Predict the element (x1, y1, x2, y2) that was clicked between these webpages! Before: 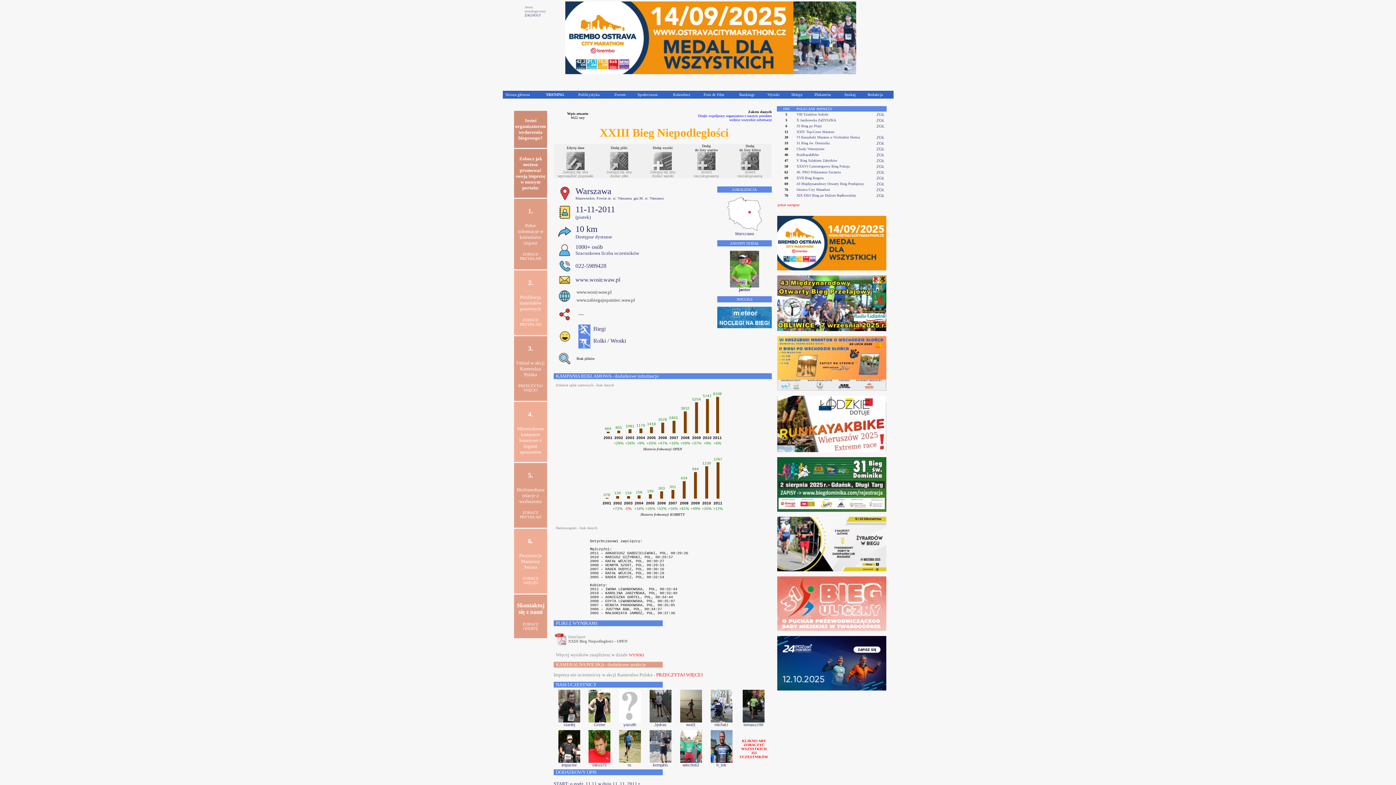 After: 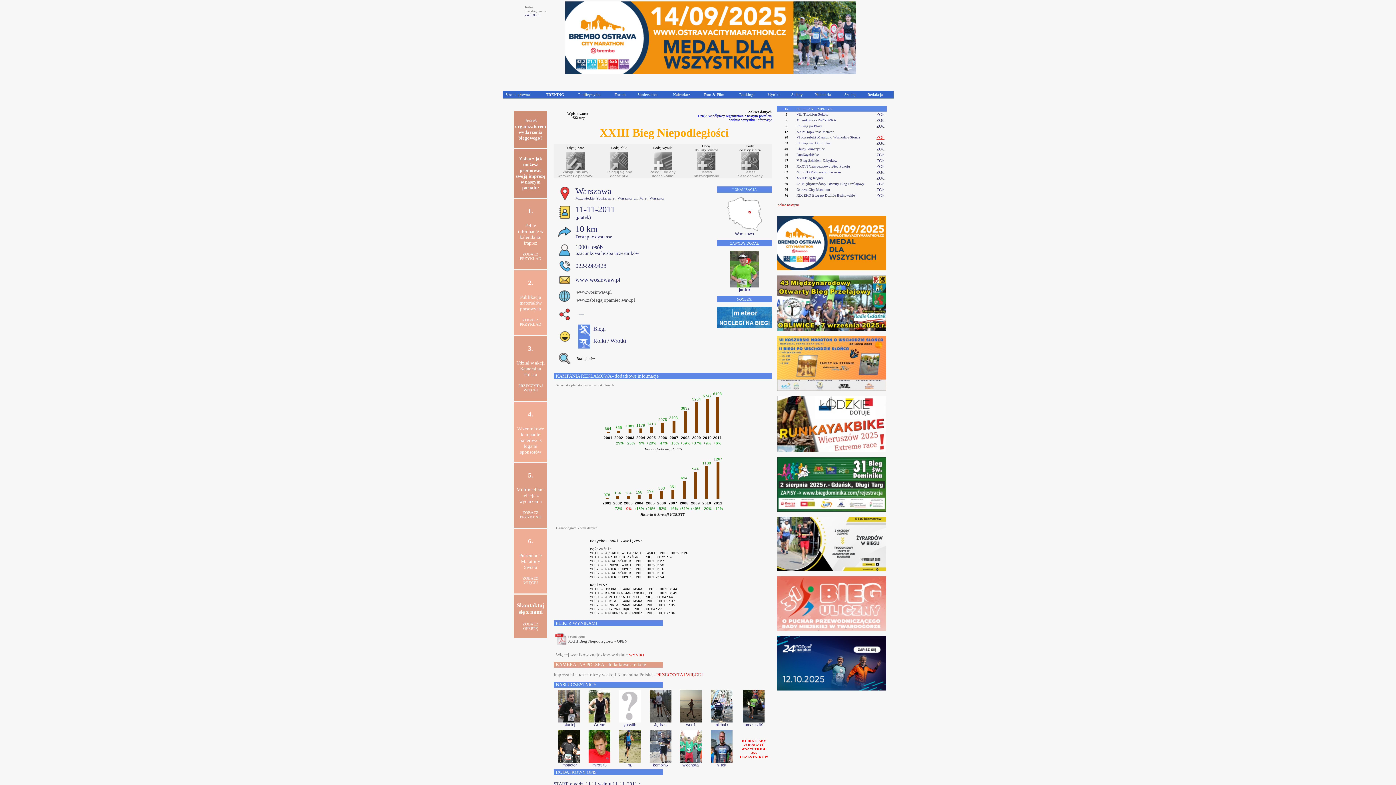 Action: bbox: (876, 135, 884, 139) label: ZGŁ